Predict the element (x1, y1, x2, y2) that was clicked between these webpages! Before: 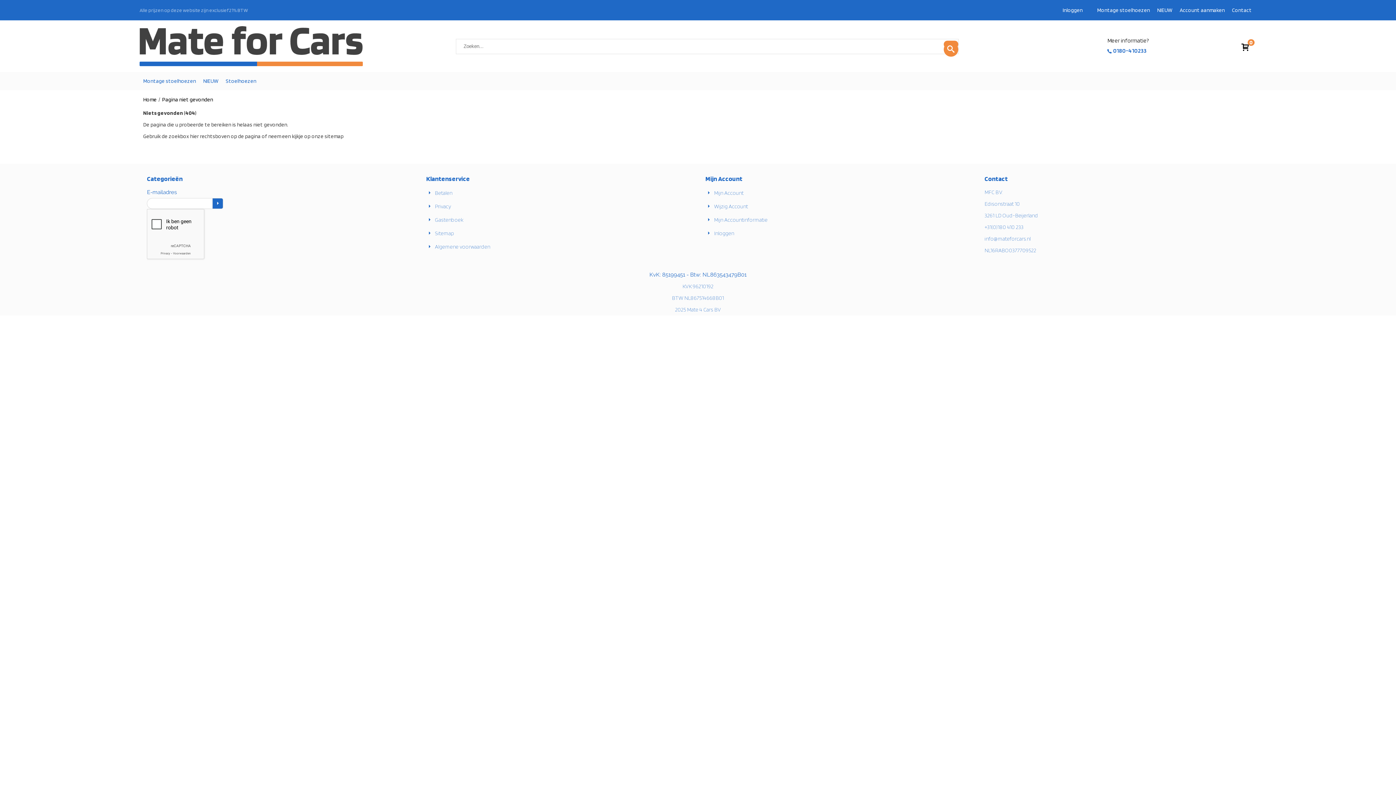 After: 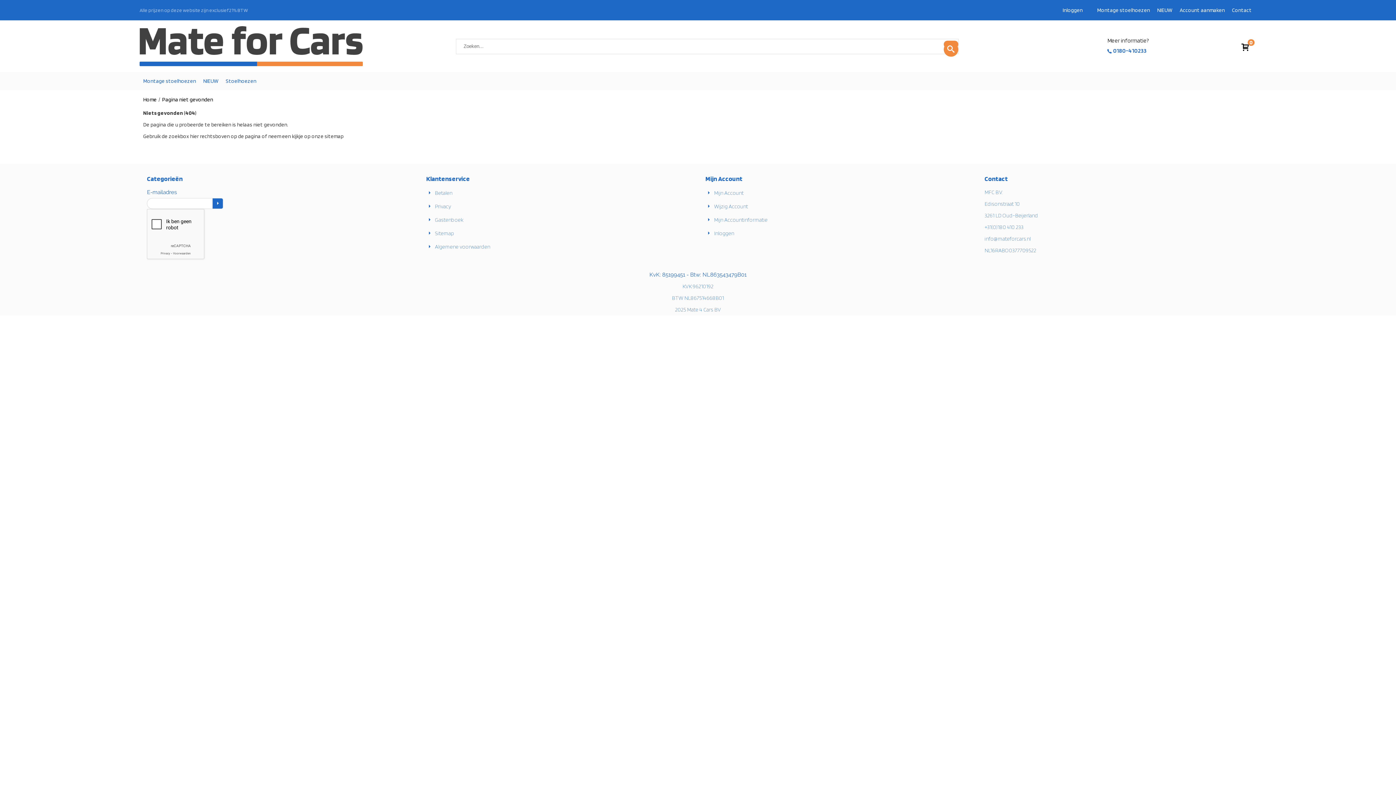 Action: bbox: (162, 93, 213, 107) label: Pagina niet gevonden